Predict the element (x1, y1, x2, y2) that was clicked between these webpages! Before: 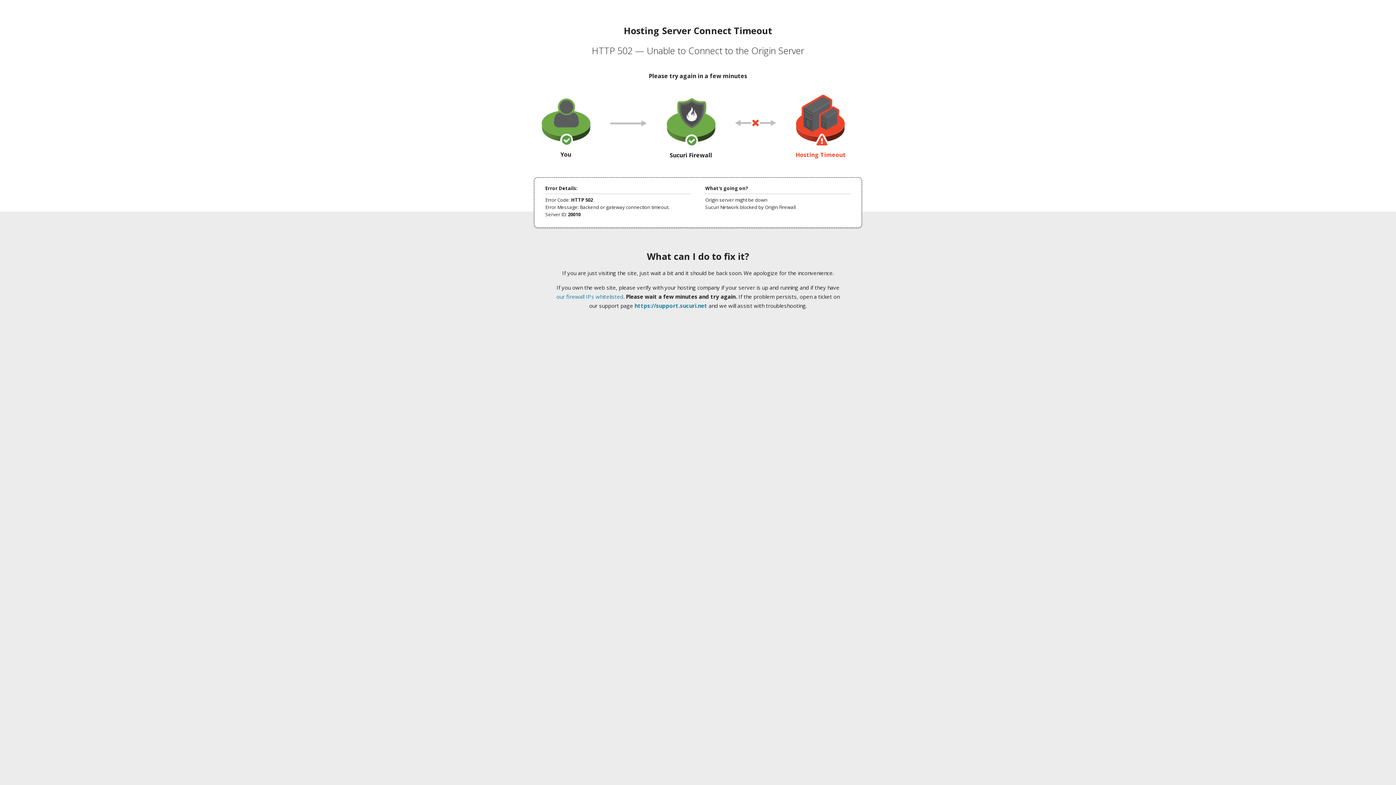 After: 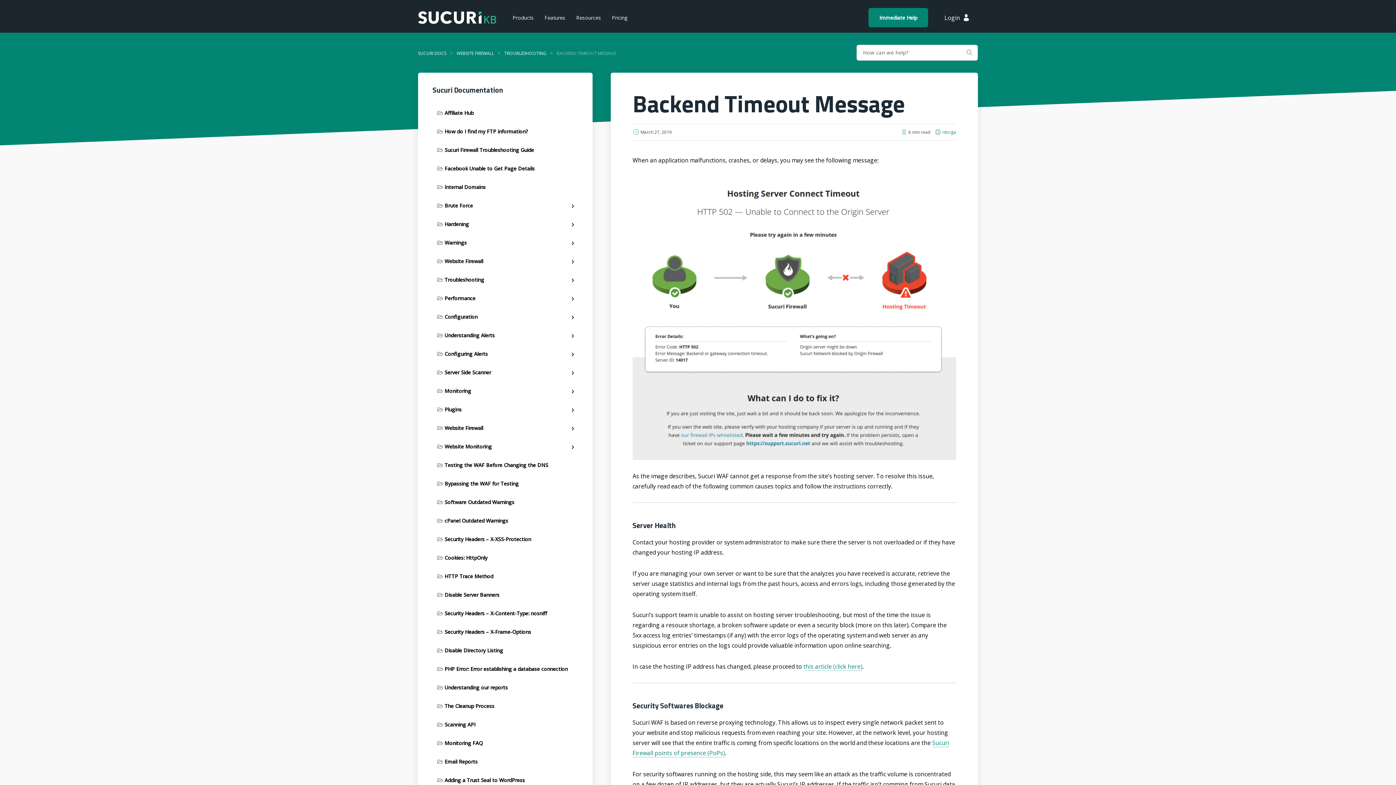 Action: bbox: (556, 293, 623, 300) label: our firewall IPs whitelisted